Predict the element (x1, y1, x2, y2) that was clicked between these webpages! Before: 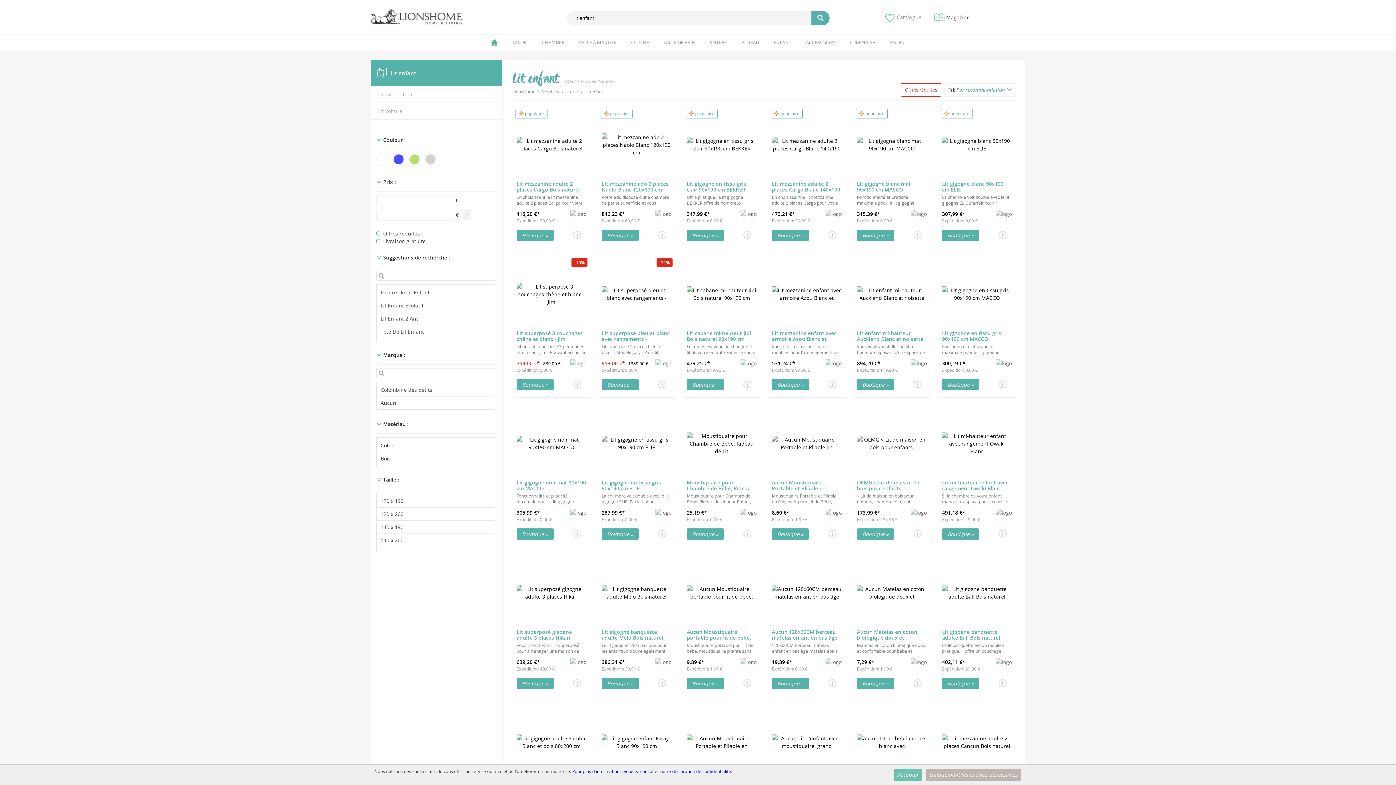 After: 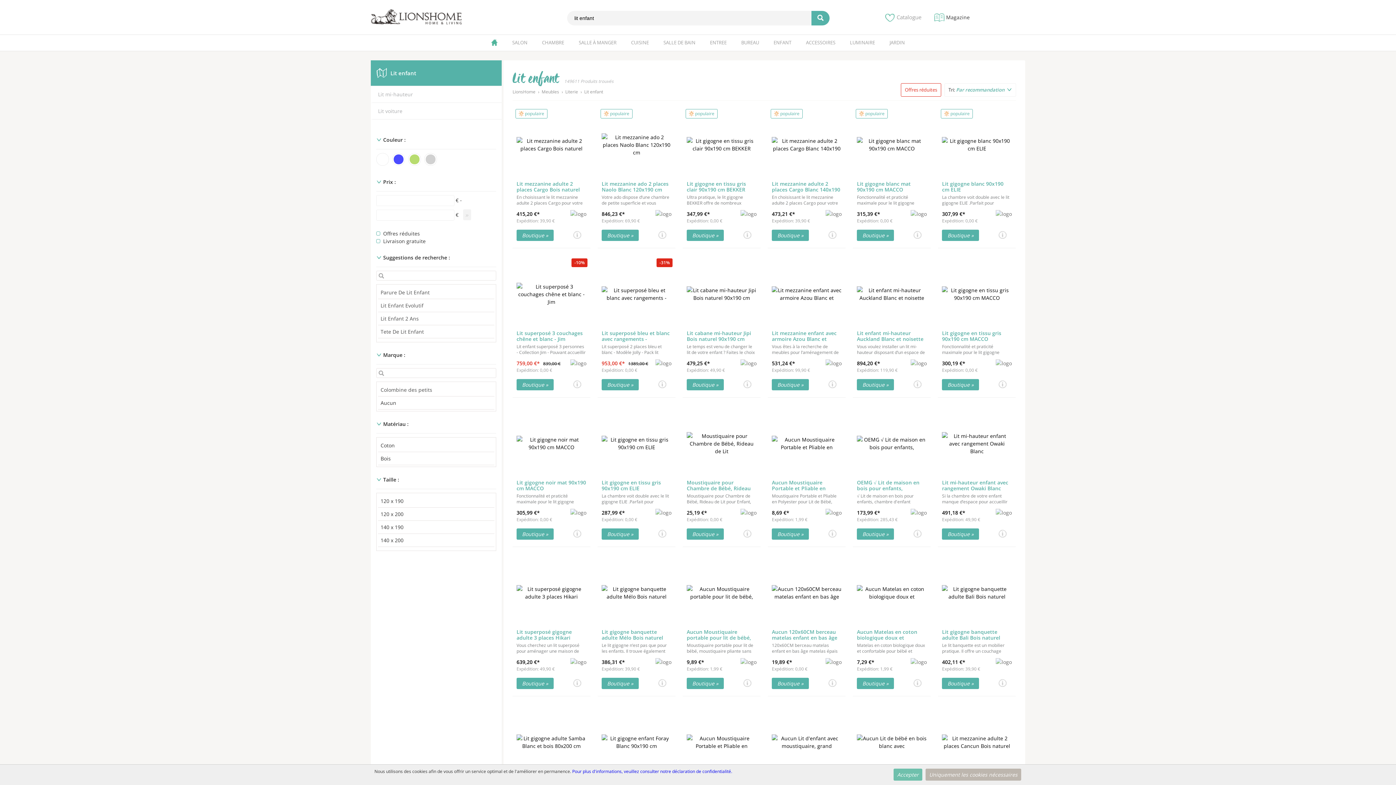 Action: label:  »  bbox: (463, 209, 471, 220)